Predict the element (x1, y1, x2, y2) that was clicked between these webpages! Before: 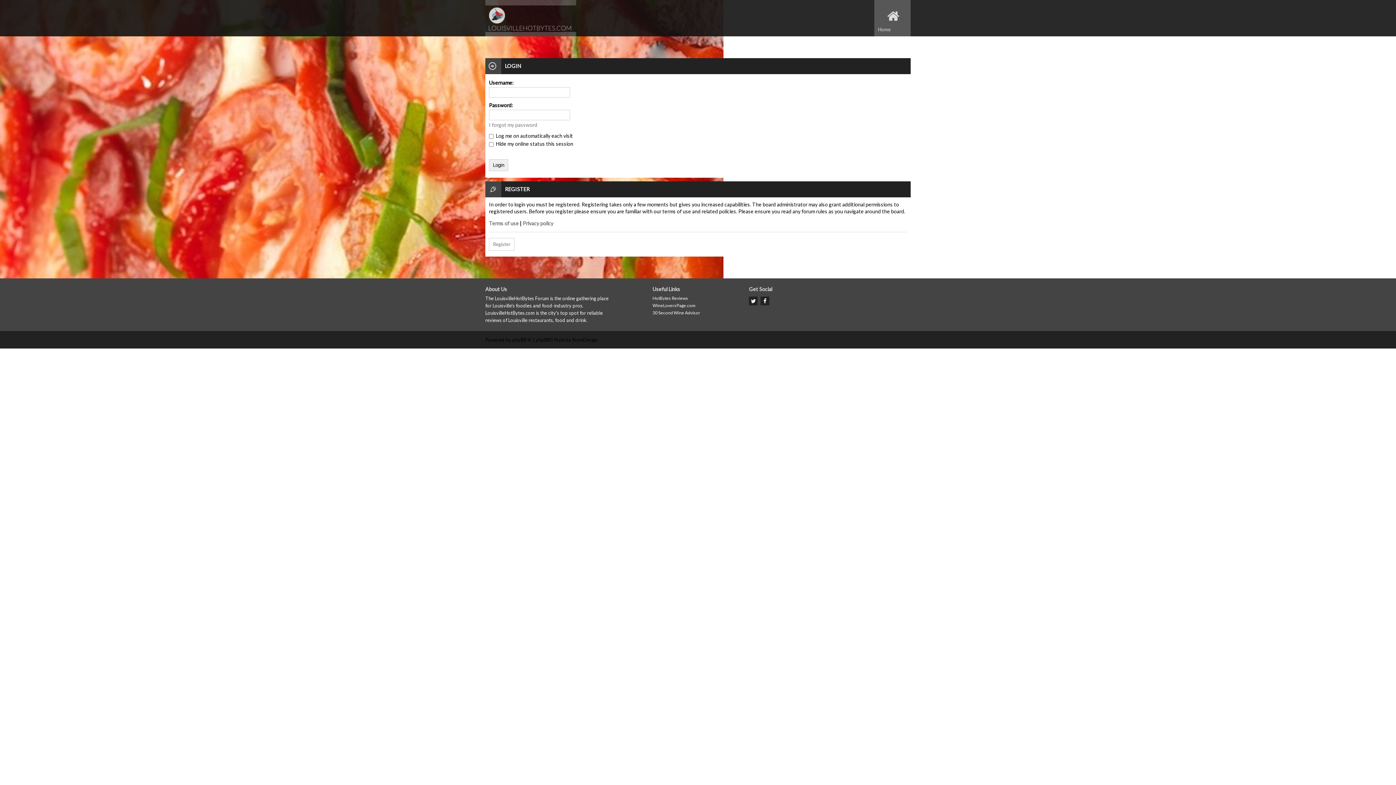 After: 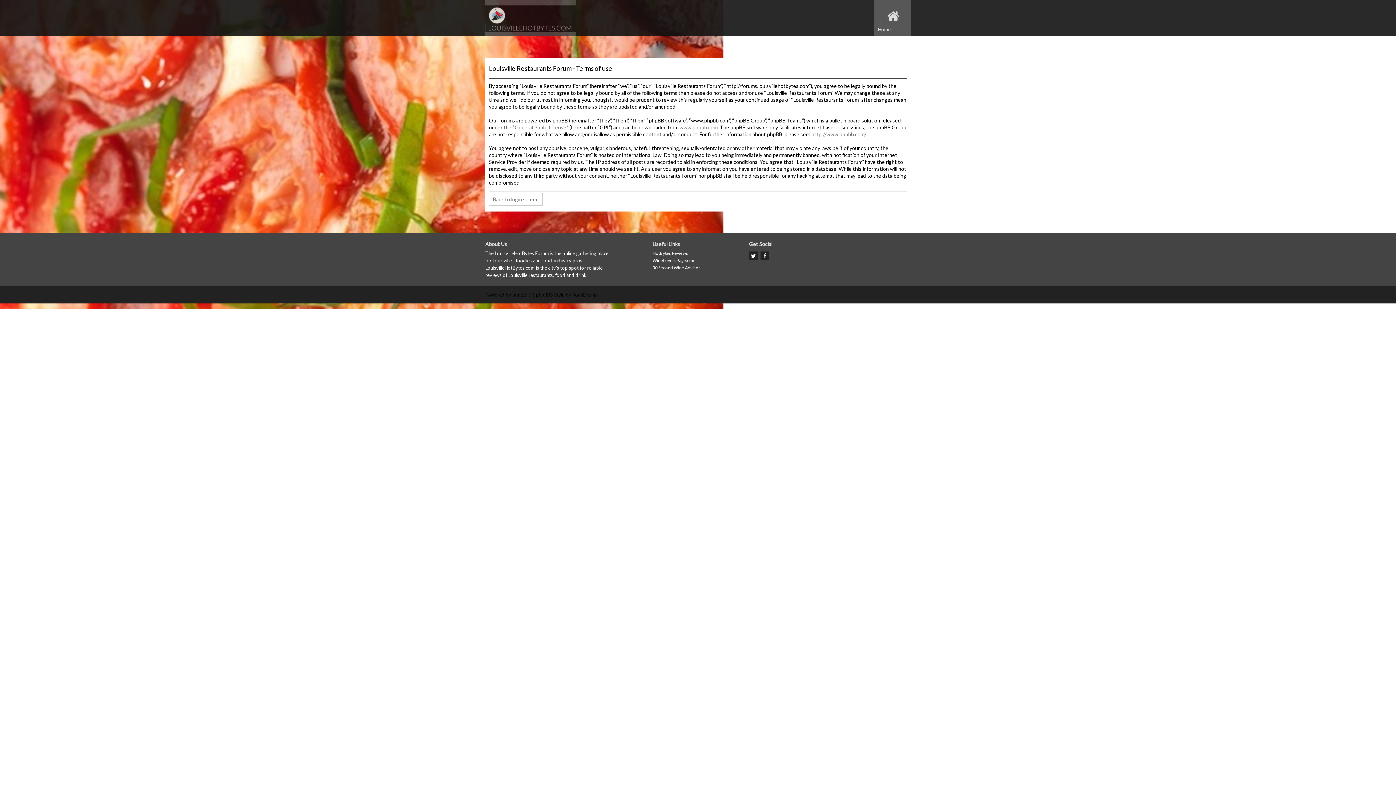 Action: label: Terms of use bbox: (489, 220, 518, 226)